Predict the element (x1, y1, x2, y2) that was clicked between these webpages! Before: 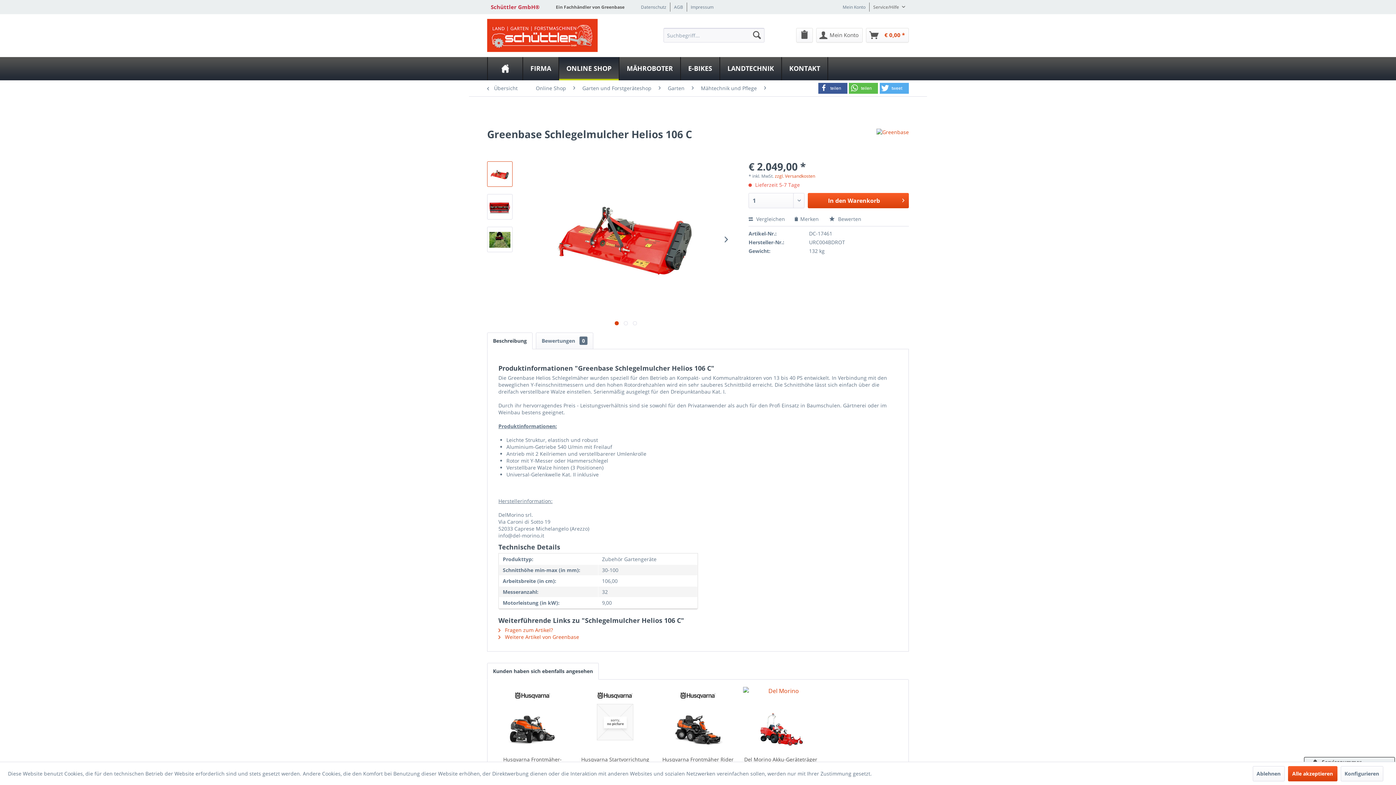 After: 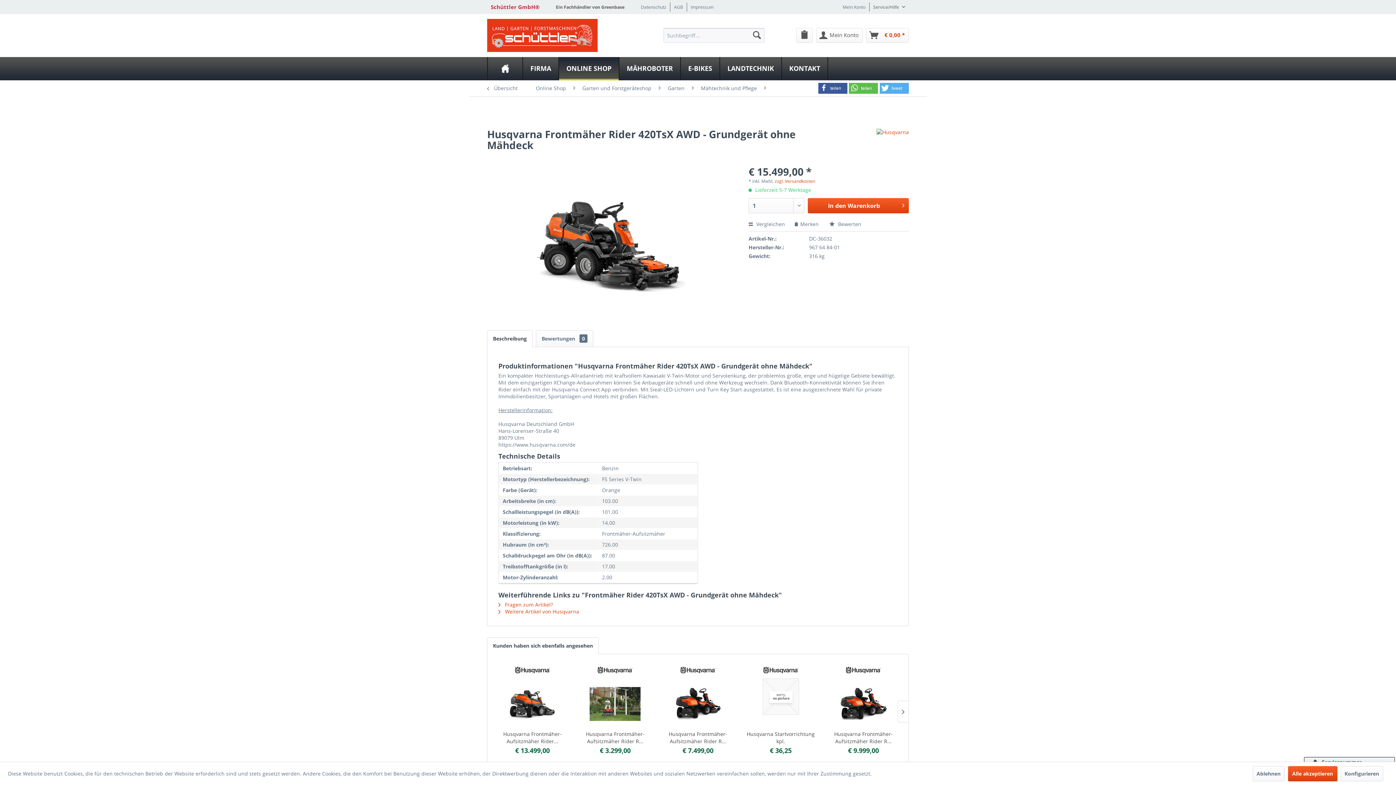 Action: bbox: (660, 687, 735, 752)